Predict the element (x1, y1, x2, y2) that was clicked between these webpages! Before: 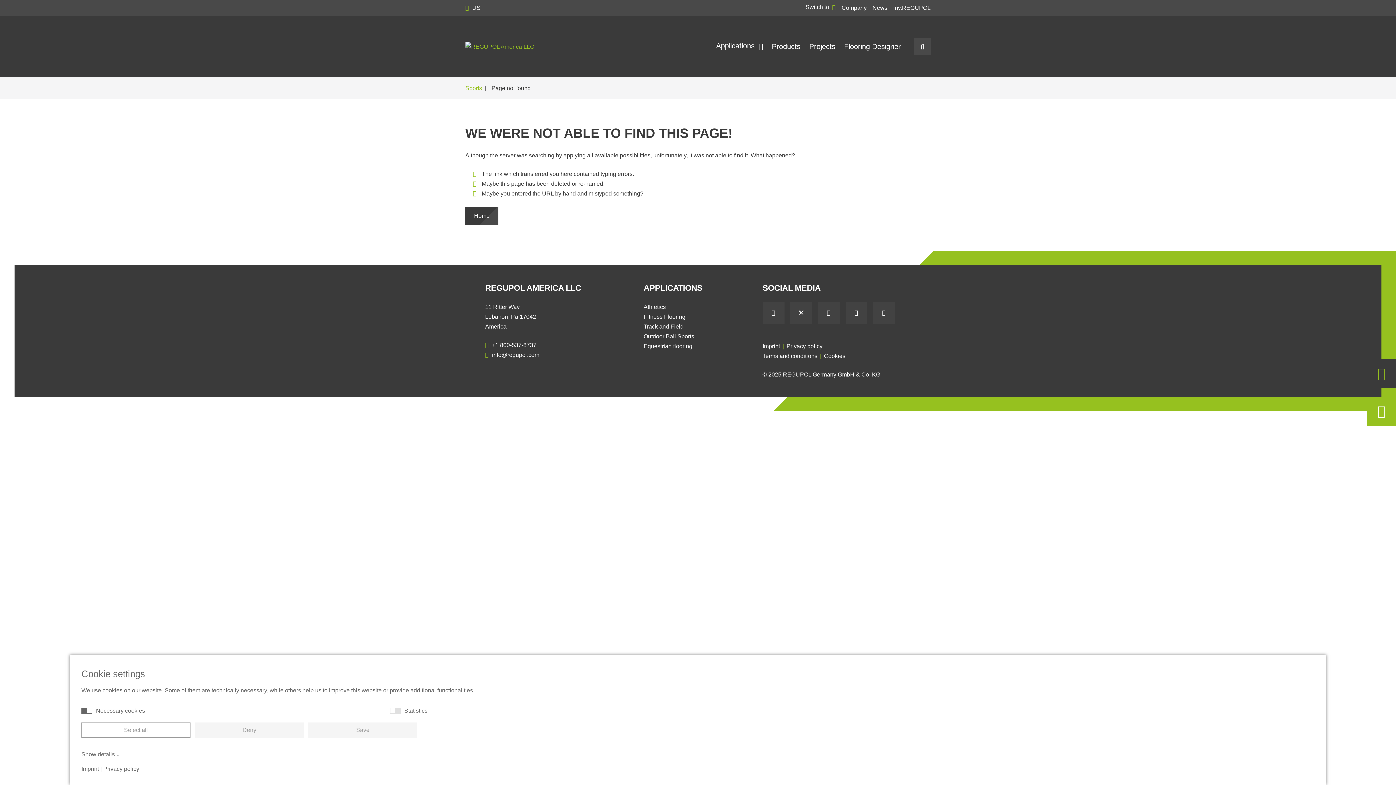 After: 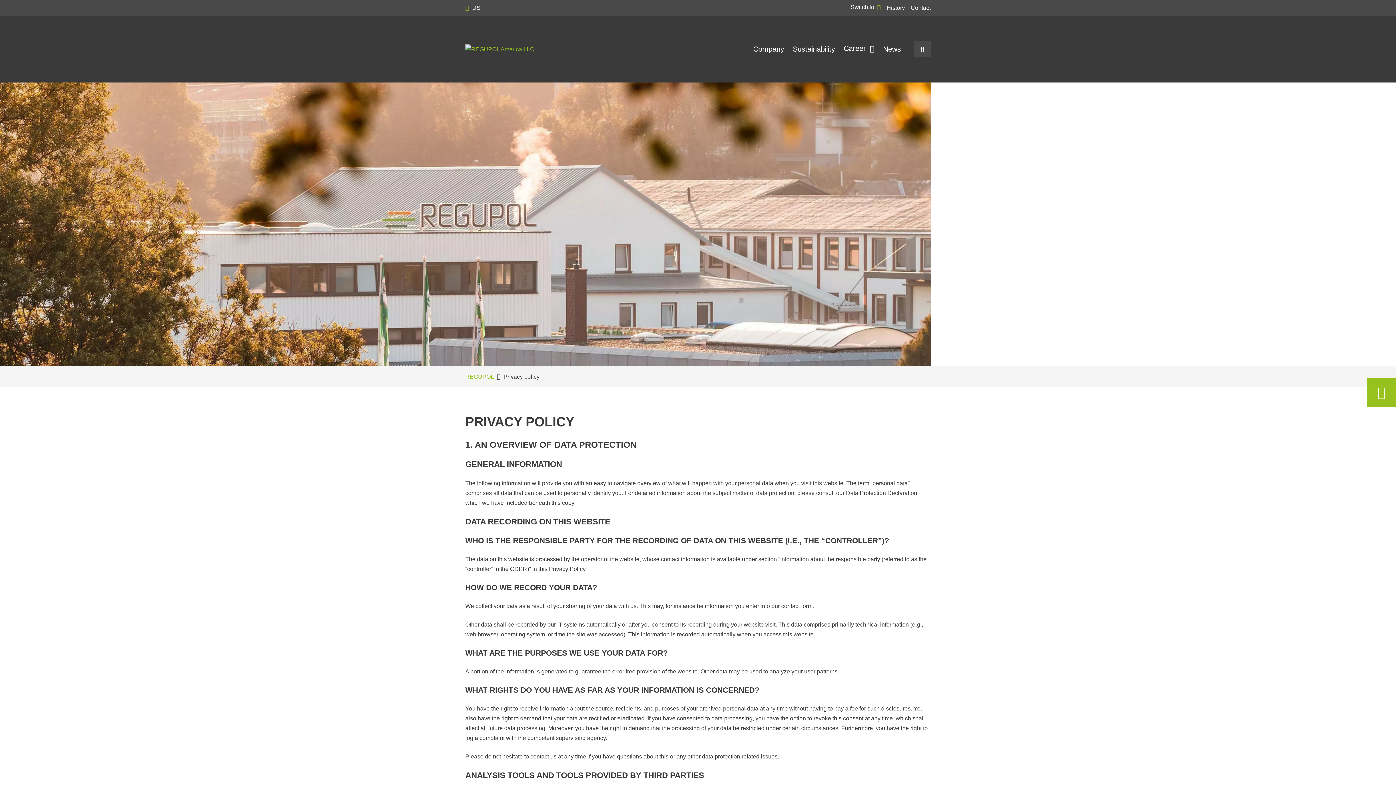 Action: bbox: (786, 343, 822, 349) label: Privacy policy